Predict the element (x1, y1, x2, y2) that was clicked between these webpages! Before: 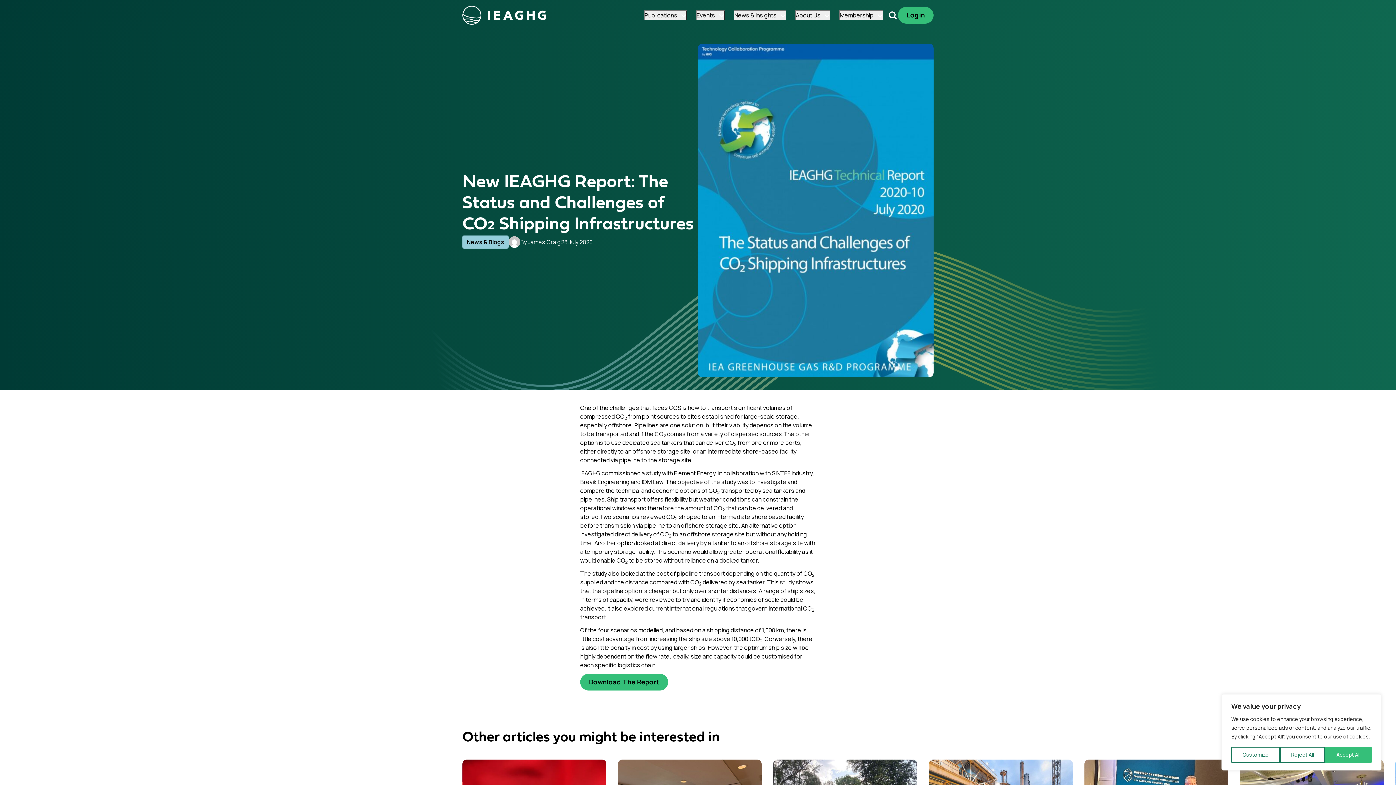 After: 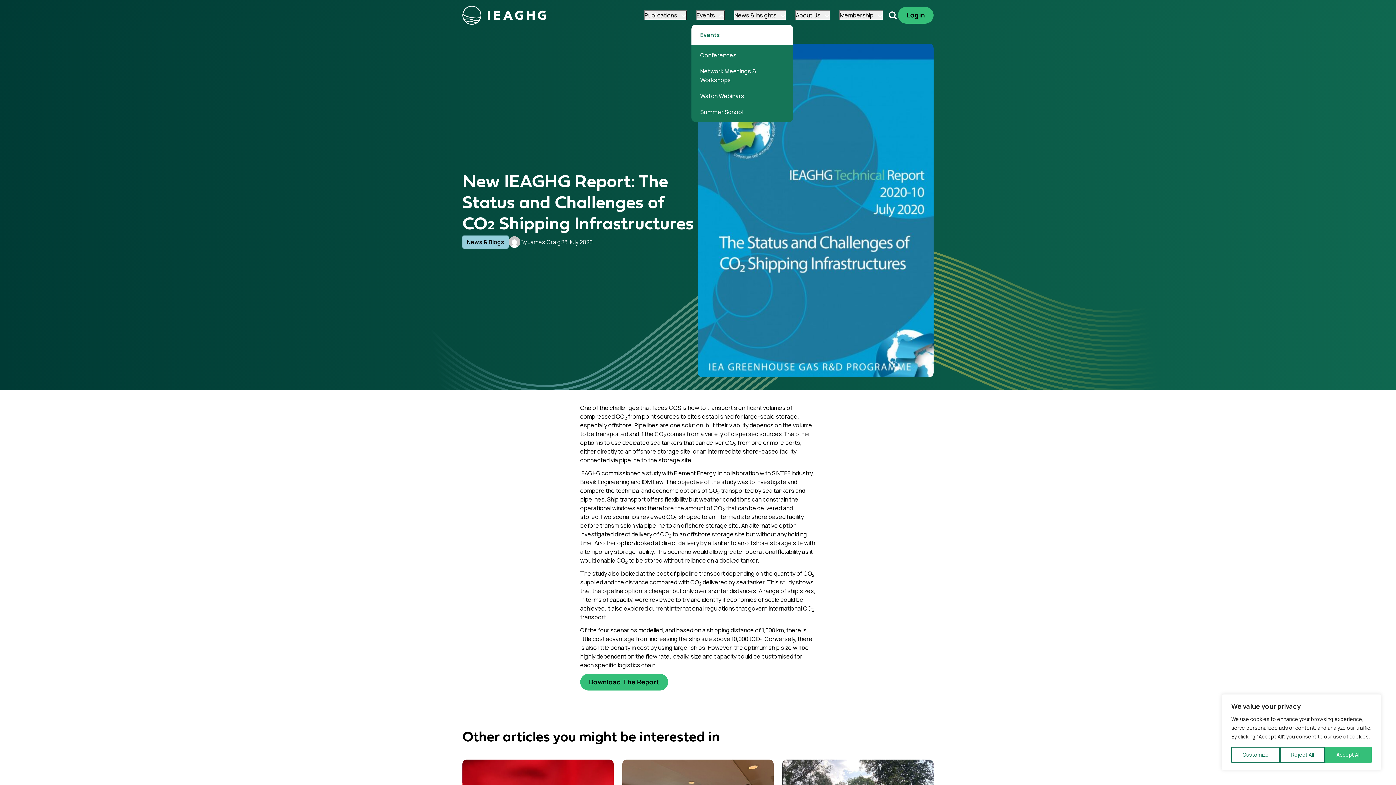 Action: label: Events  bbox: (696, 10, 725, 20)